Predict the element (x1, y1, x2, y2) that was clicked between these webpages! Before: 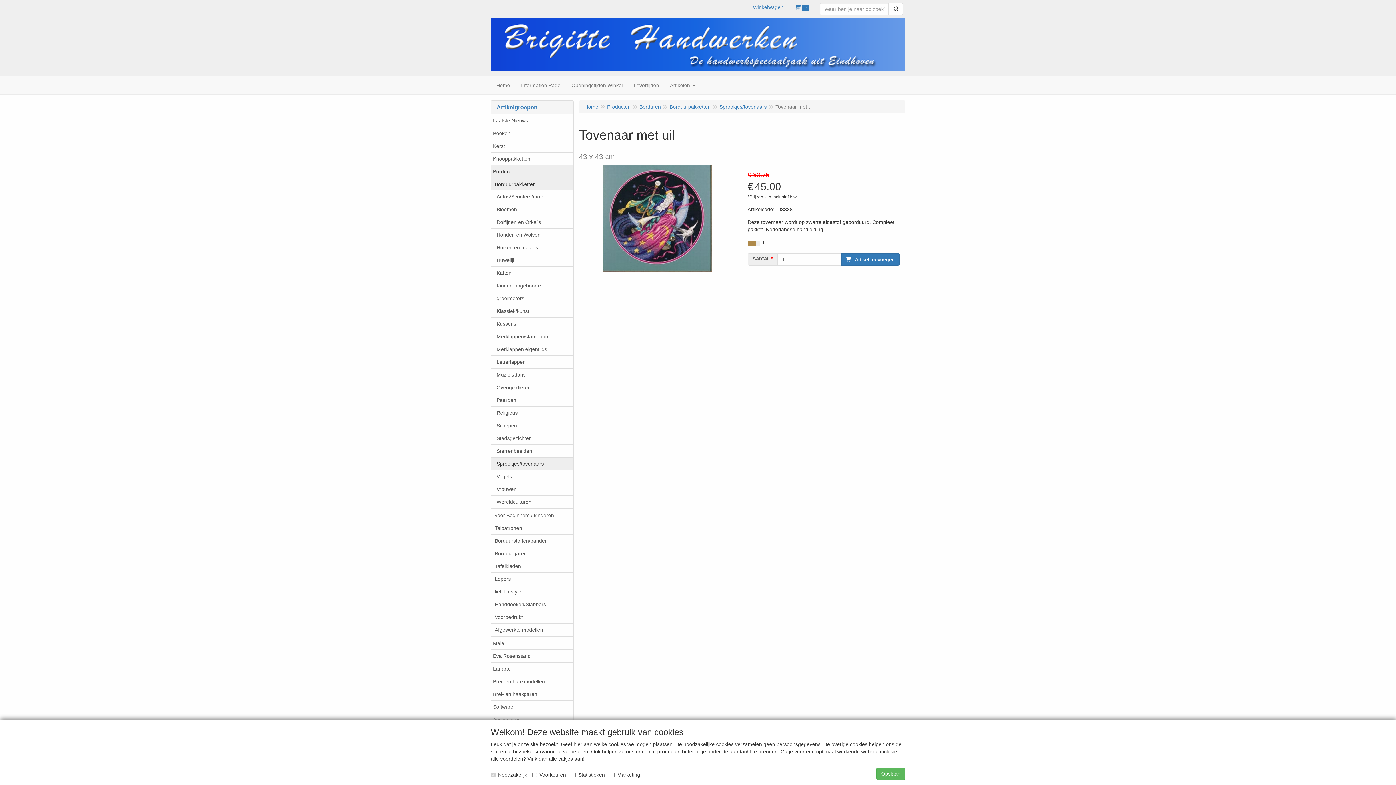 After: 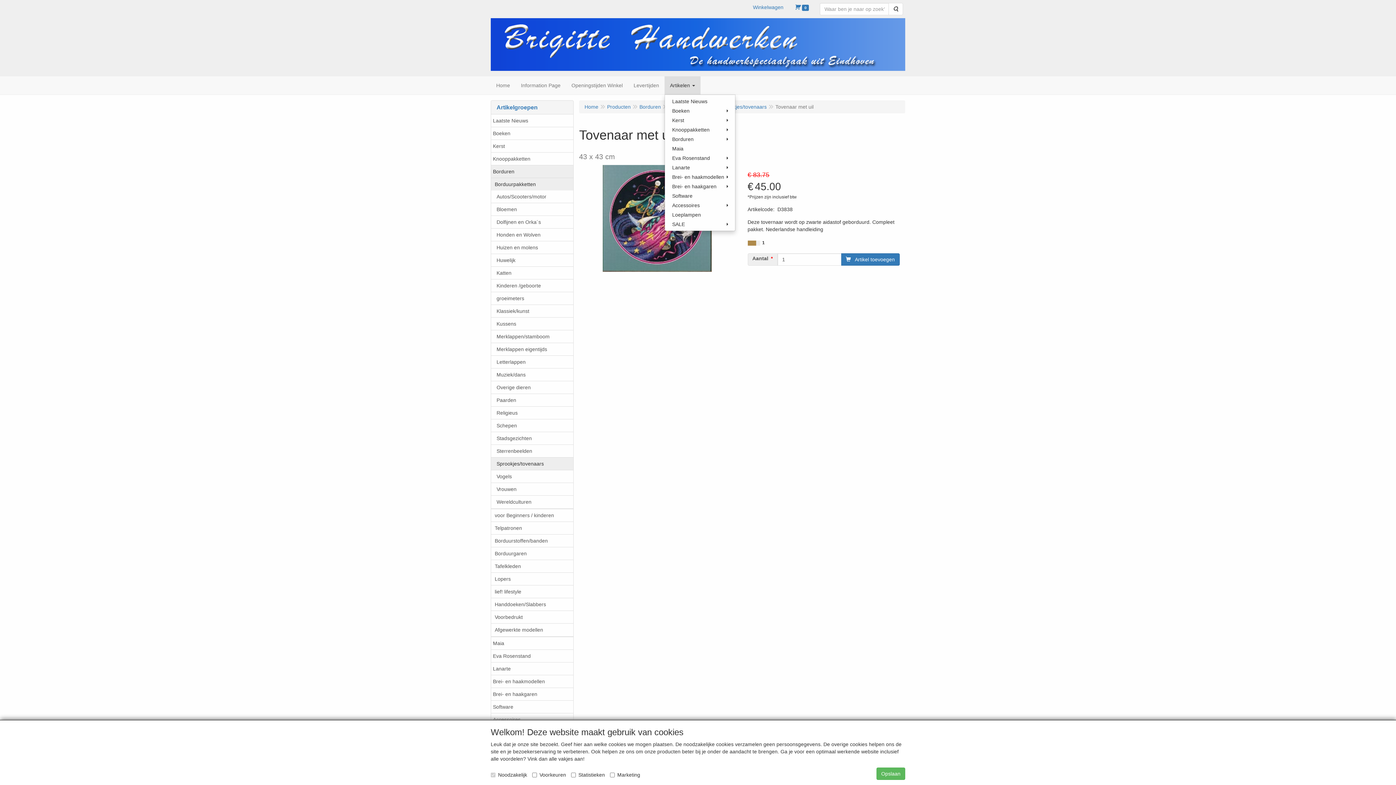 Action: bbox: (664, 76, 700, 94) label: Artikelen 